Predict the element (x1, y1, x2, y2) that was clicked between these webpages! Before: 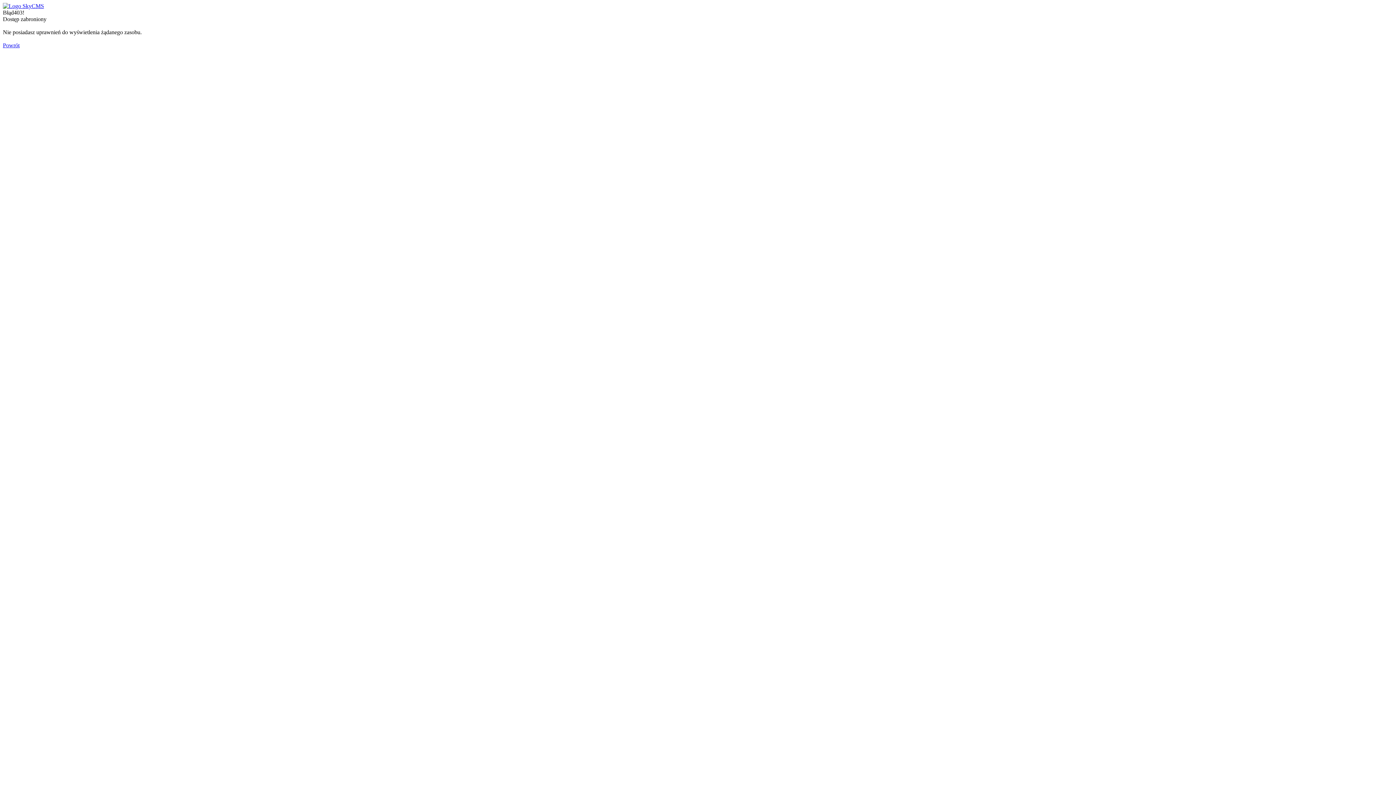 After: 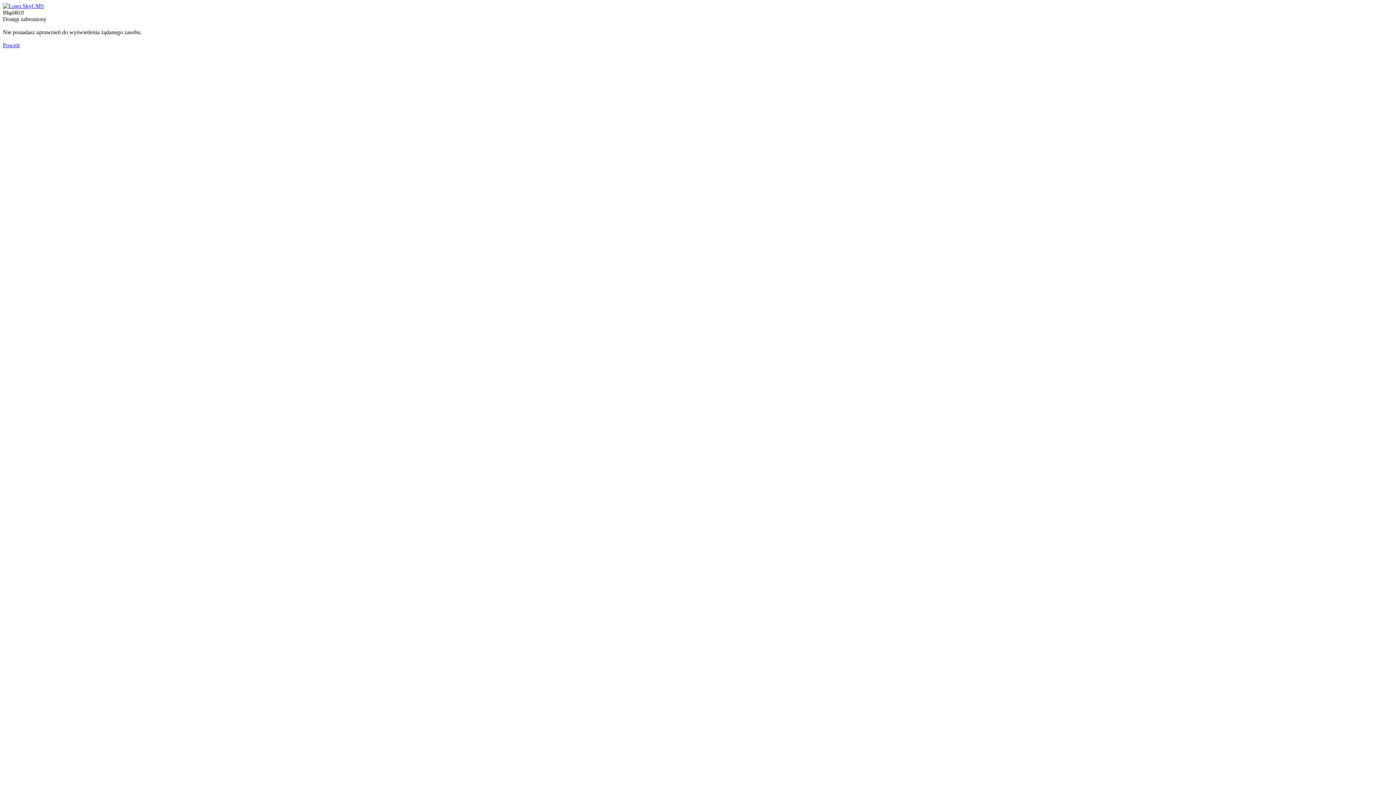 Action: bbox: (2, 42, 19, 48) label: Powrót